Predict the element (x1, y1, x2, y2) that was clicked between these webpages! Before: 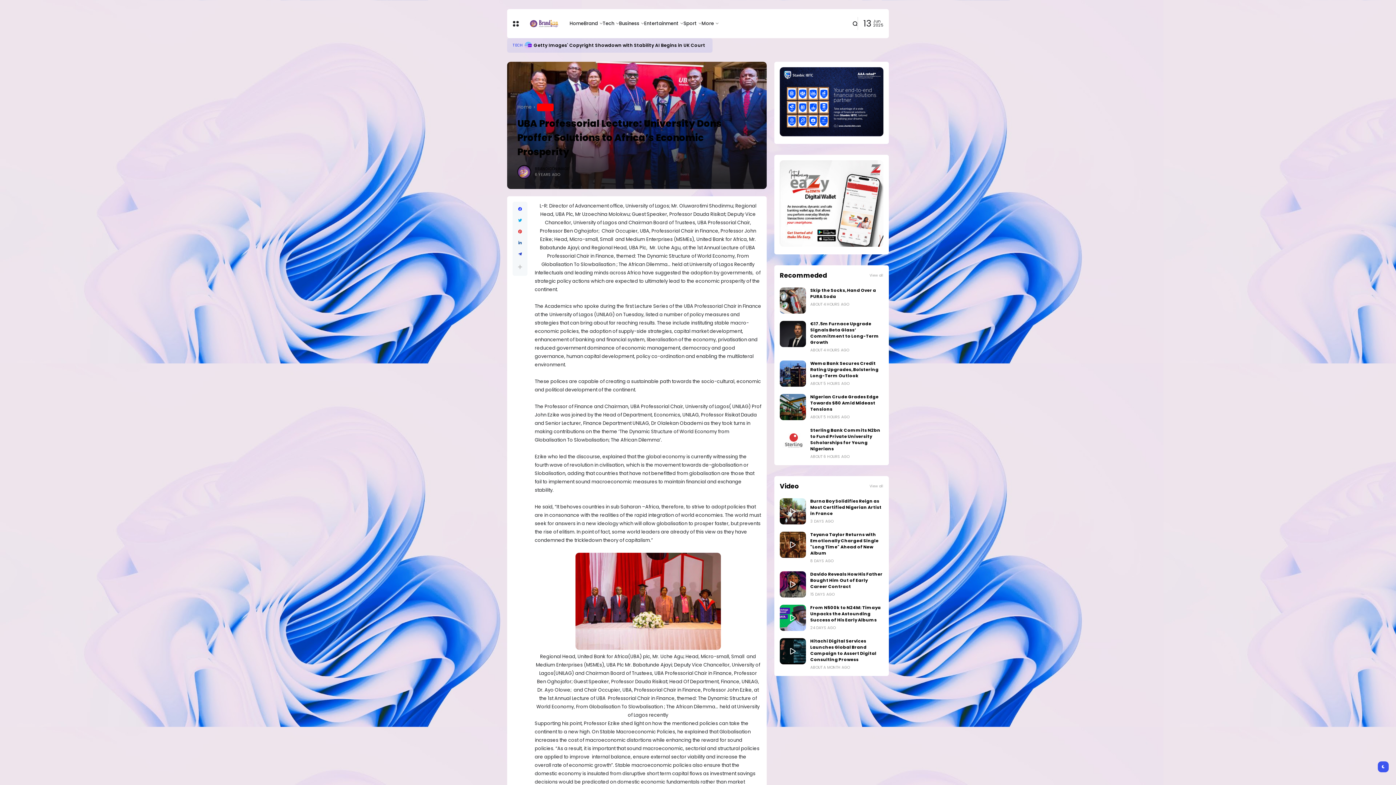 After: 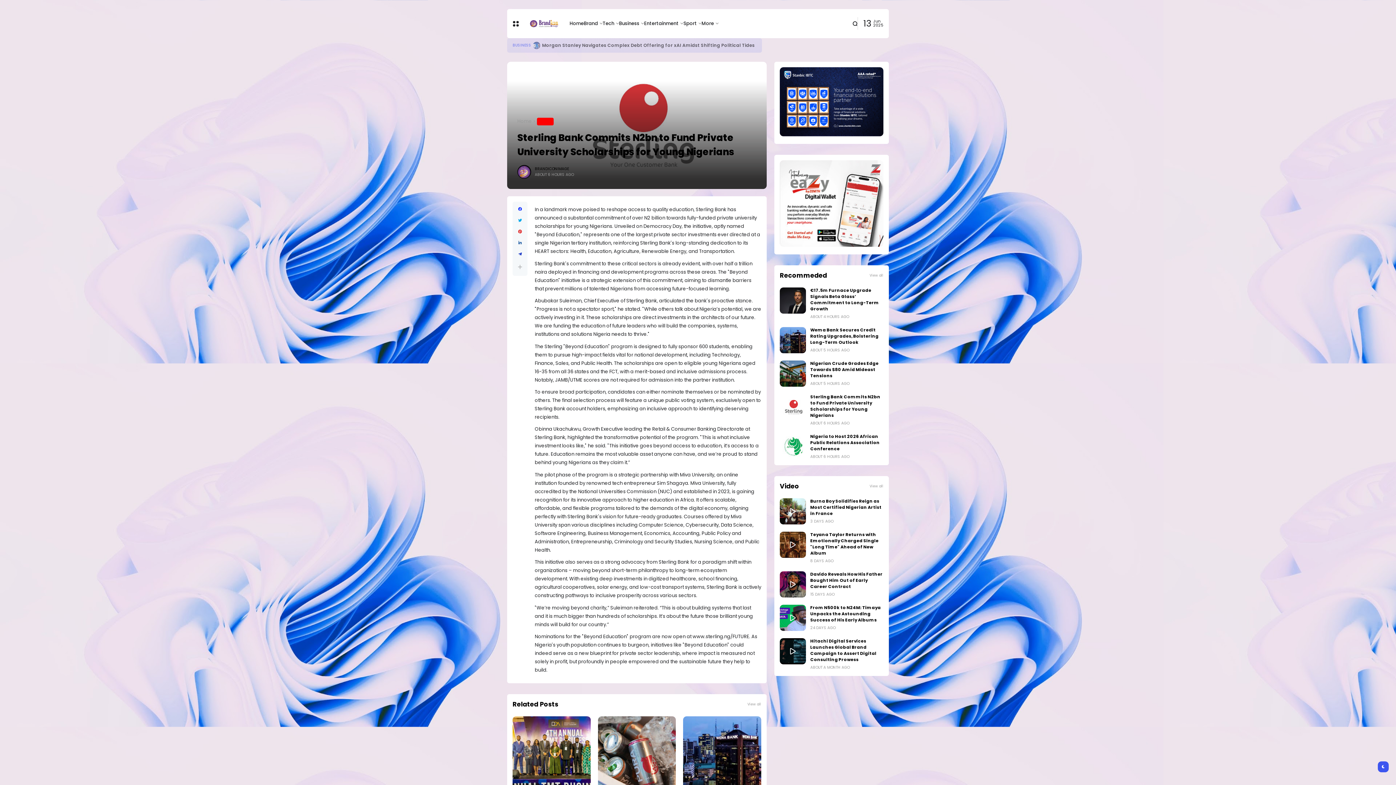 Action: bbox: (780, 427, 806, 453)